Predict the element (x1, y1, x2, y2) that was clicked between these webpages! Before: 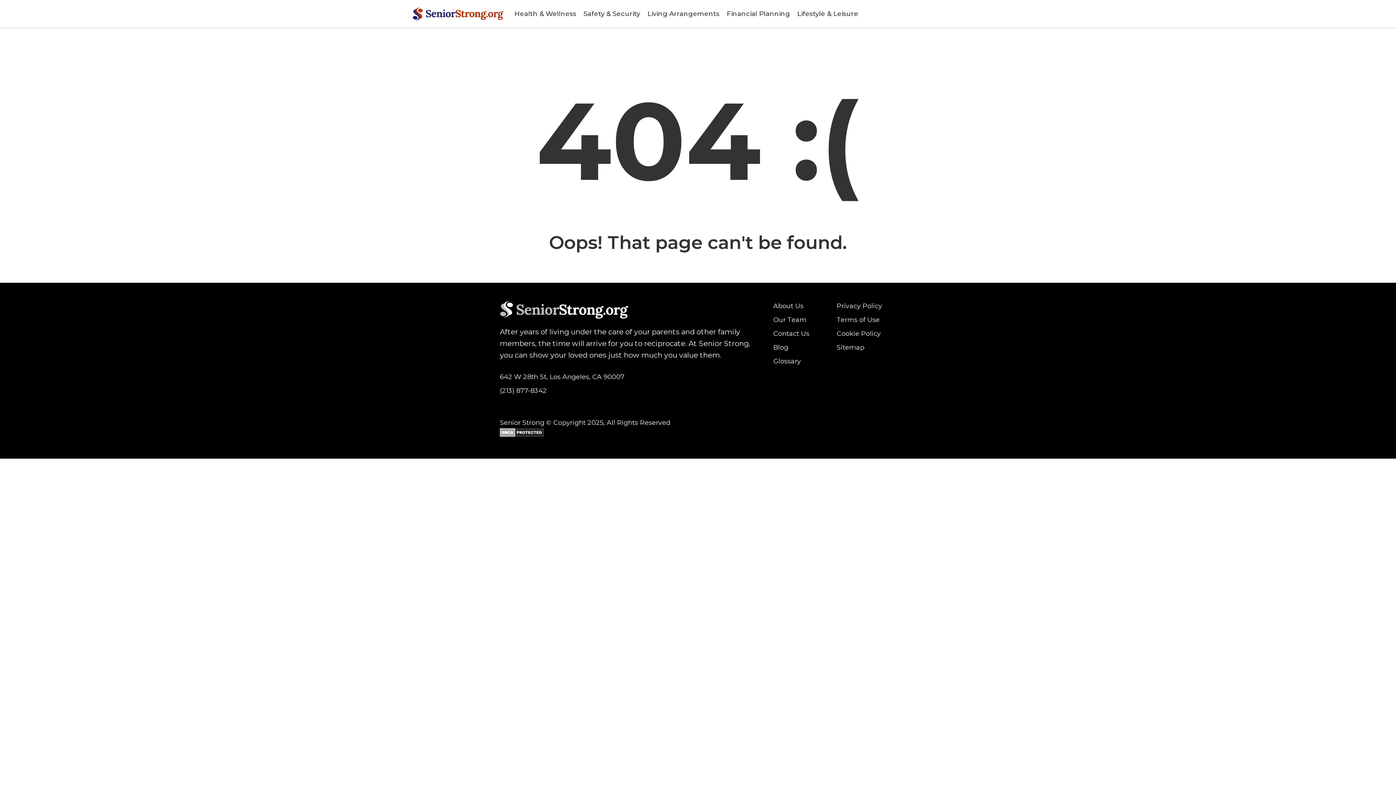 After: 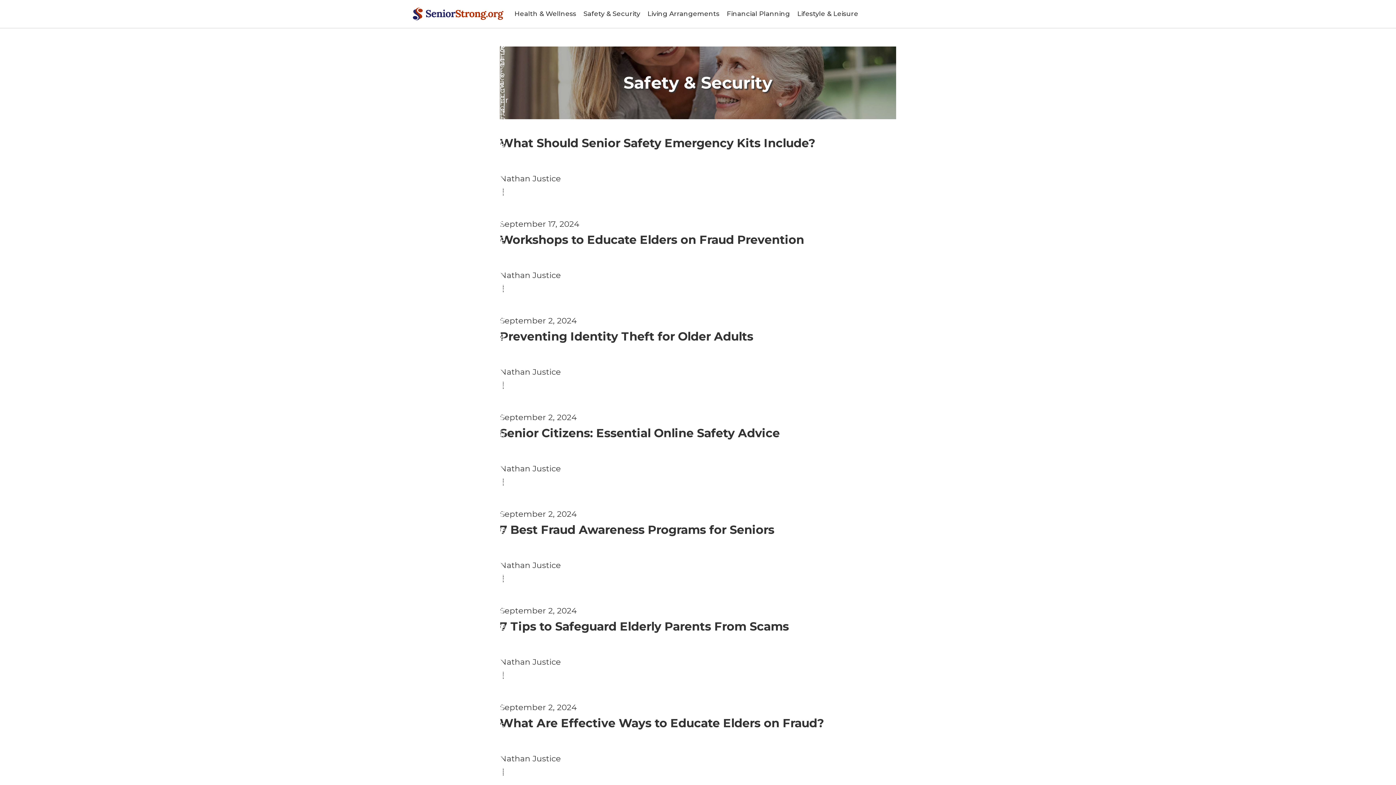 Action: label: Safety & Security bbox: (583, 8, 640, 19)